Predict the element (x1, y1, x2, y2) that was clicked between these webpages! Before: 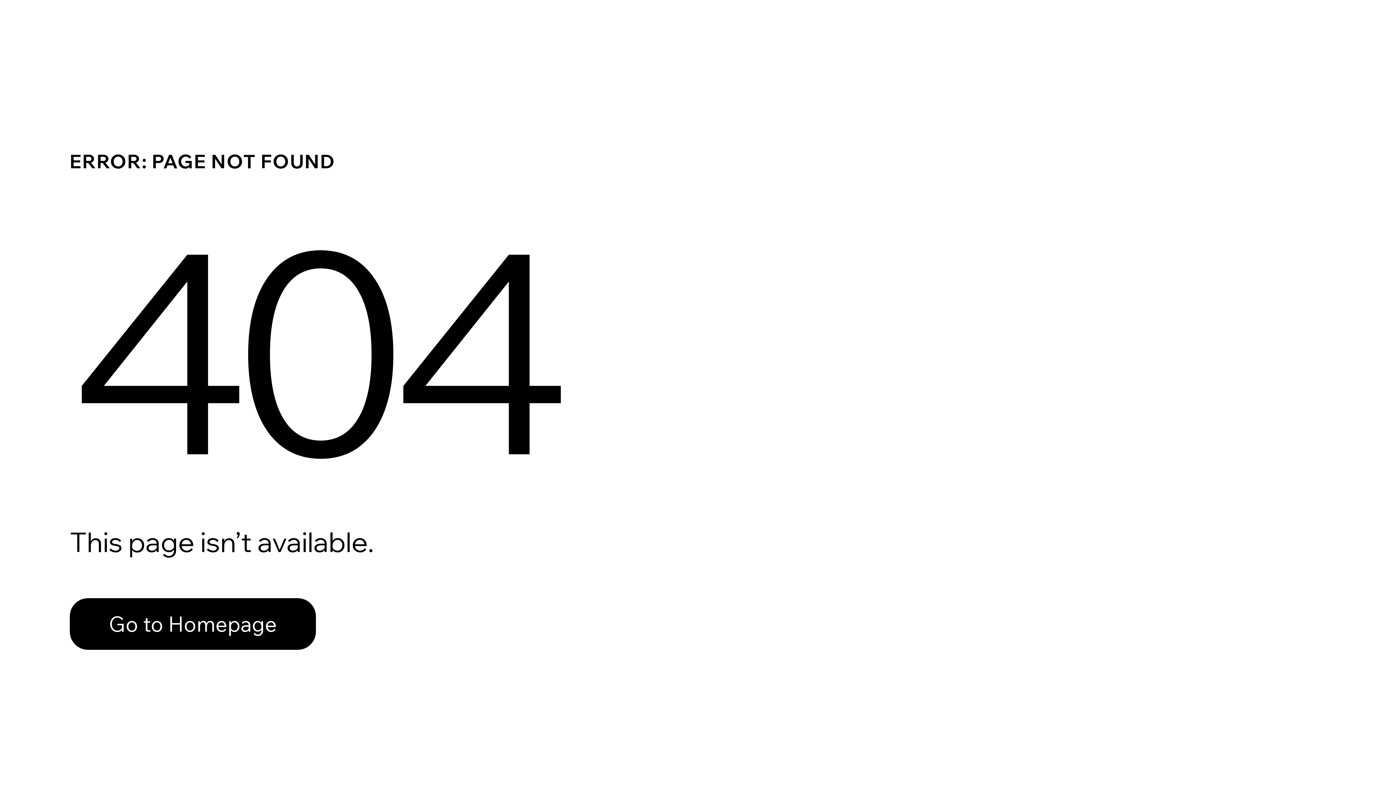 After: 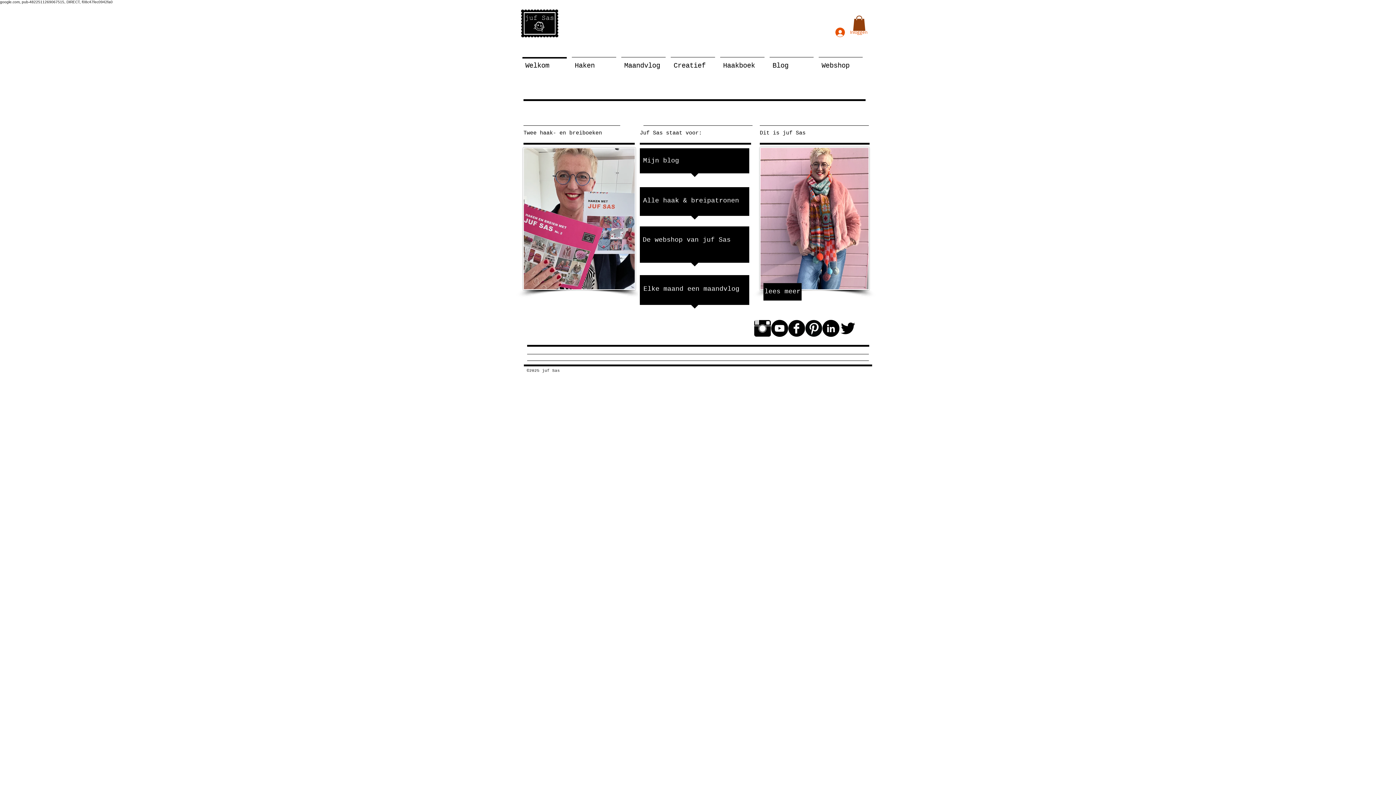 Action: label: Go to Homepage bbox: (69, 598, 316, 650)